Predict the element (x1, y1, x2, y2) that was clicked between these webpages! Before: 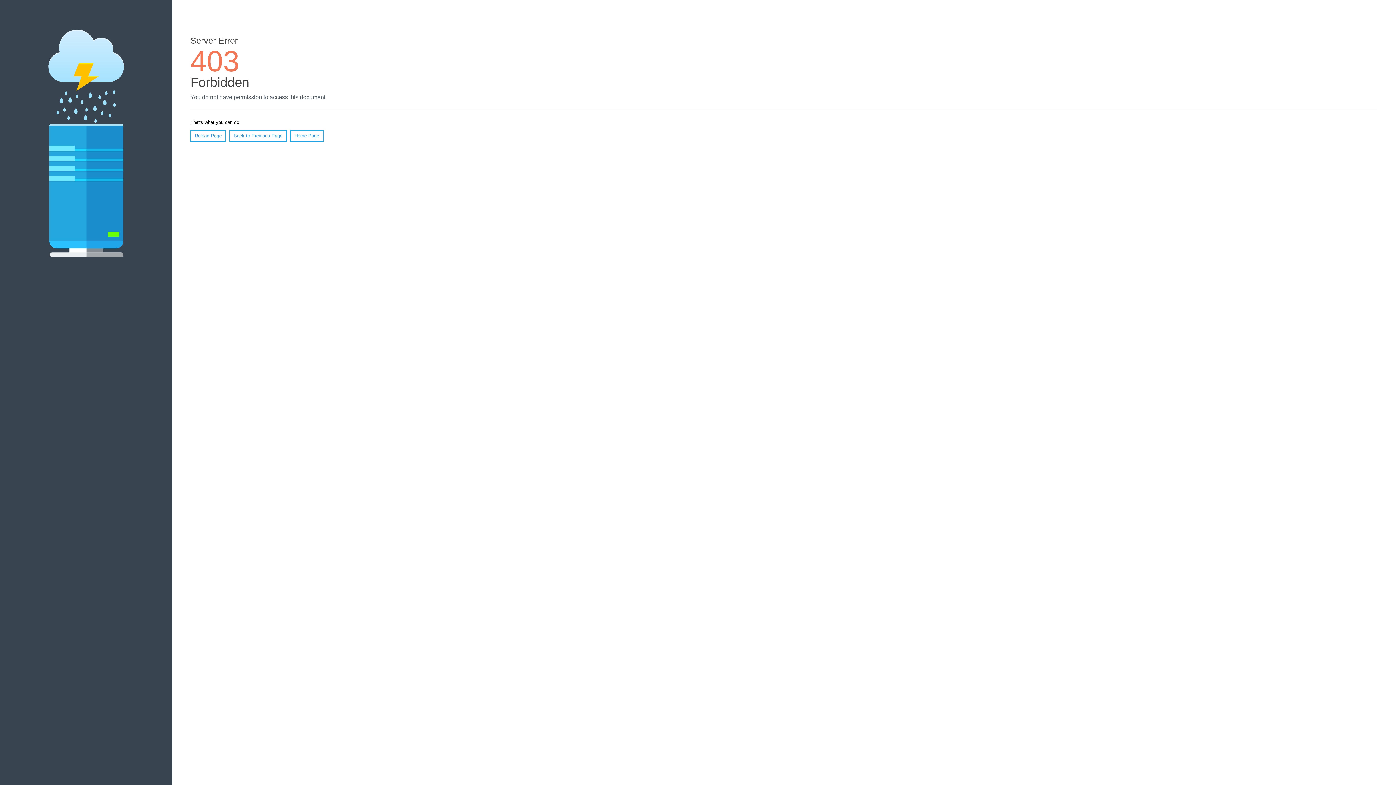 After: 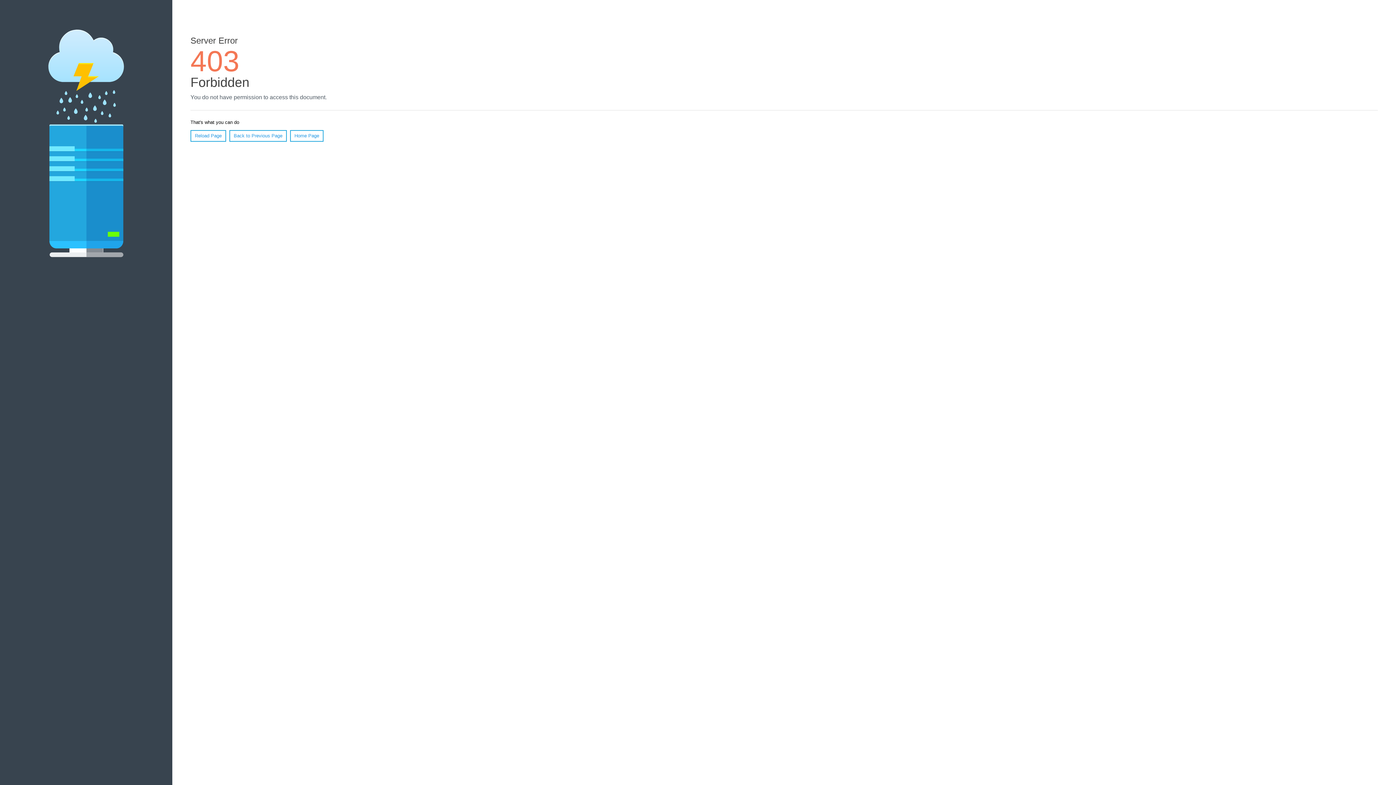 Action: label: Reload Page bbox: (190, 130, 226, 141)